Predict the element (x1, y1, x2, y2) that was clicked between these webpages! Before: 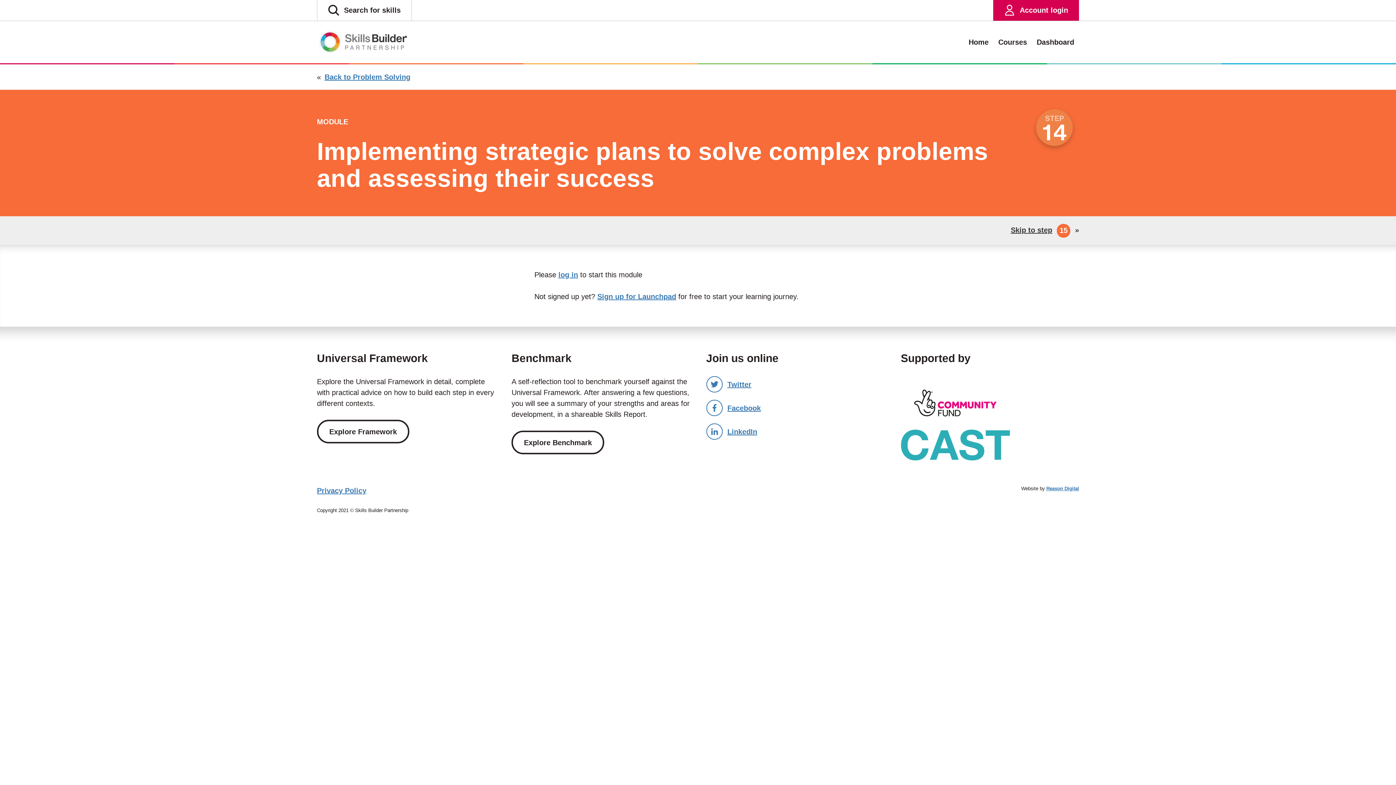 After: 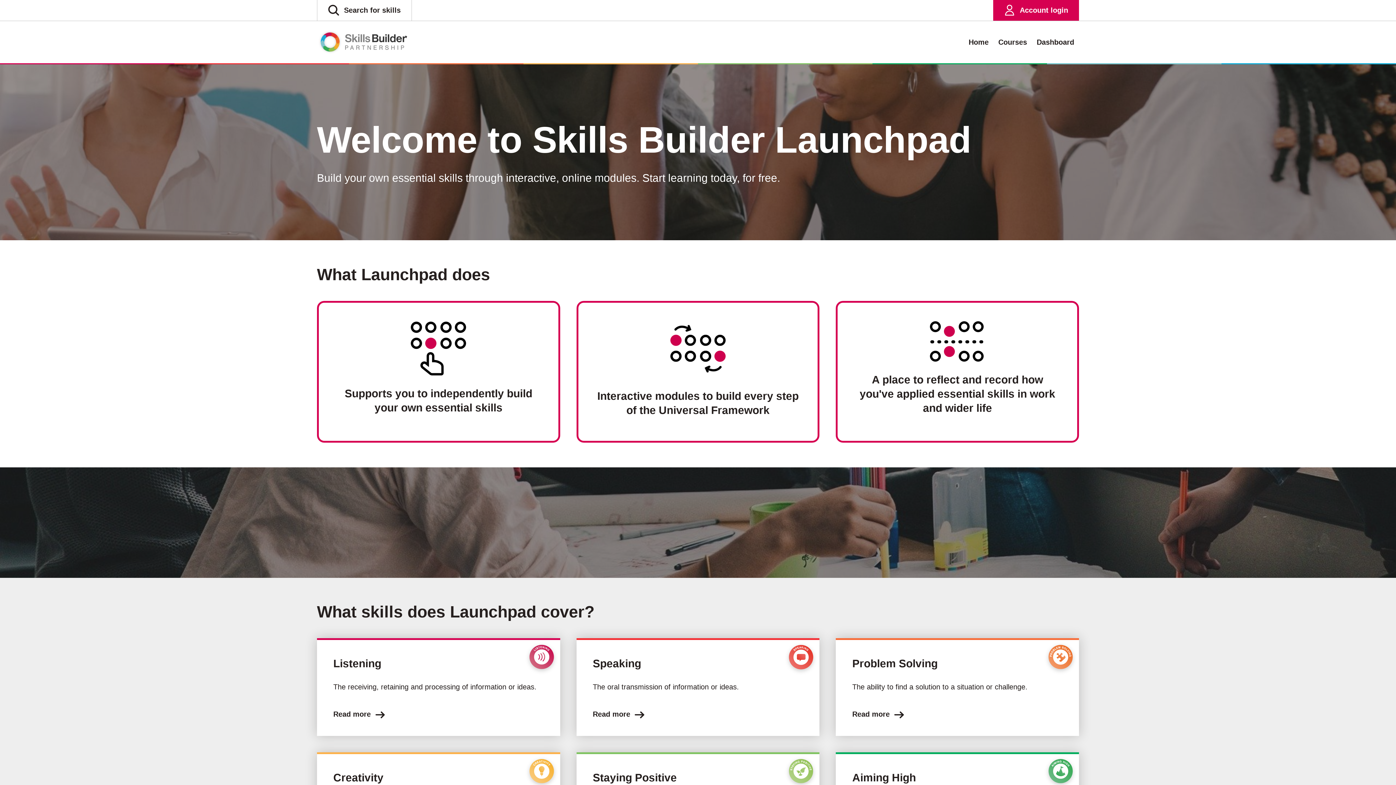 Action: bbox: (317, 28, 414, 55)